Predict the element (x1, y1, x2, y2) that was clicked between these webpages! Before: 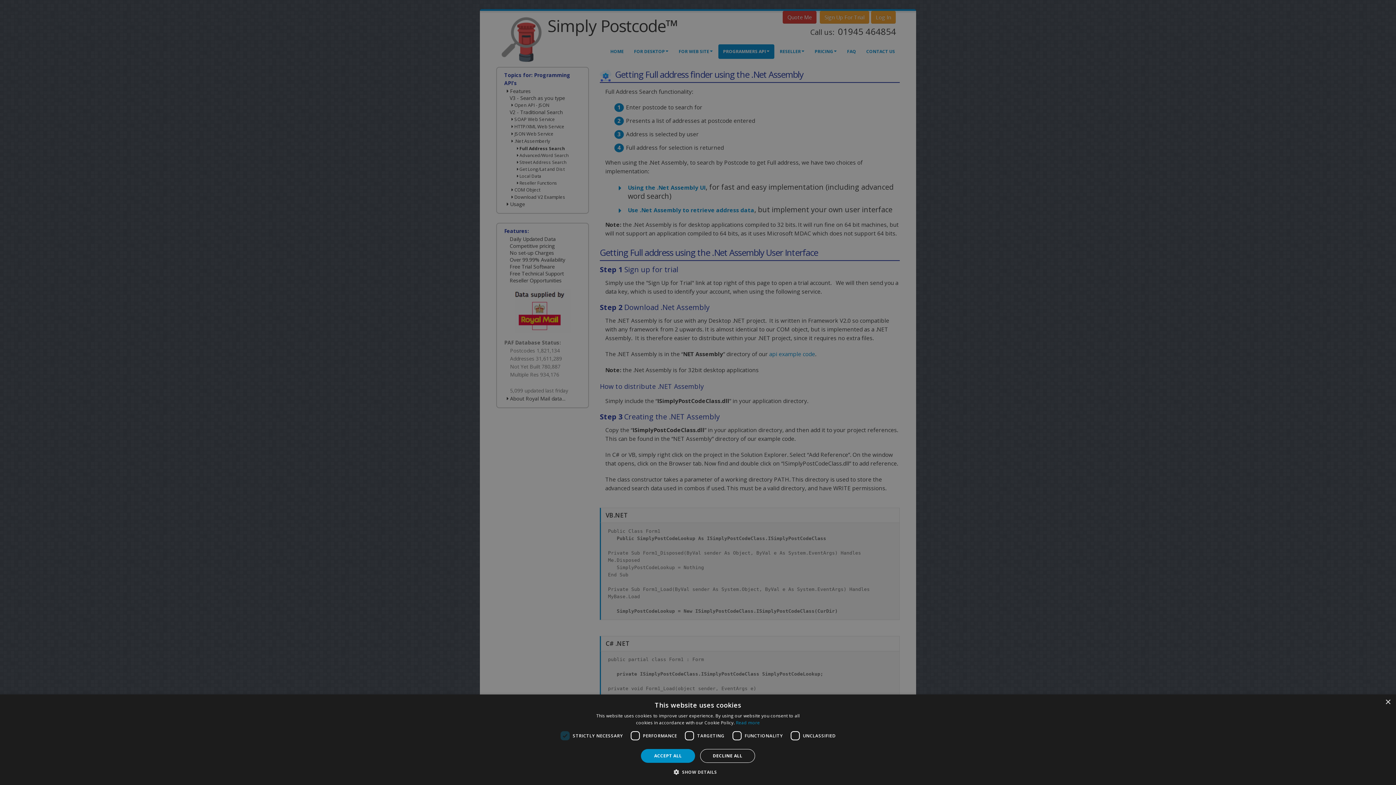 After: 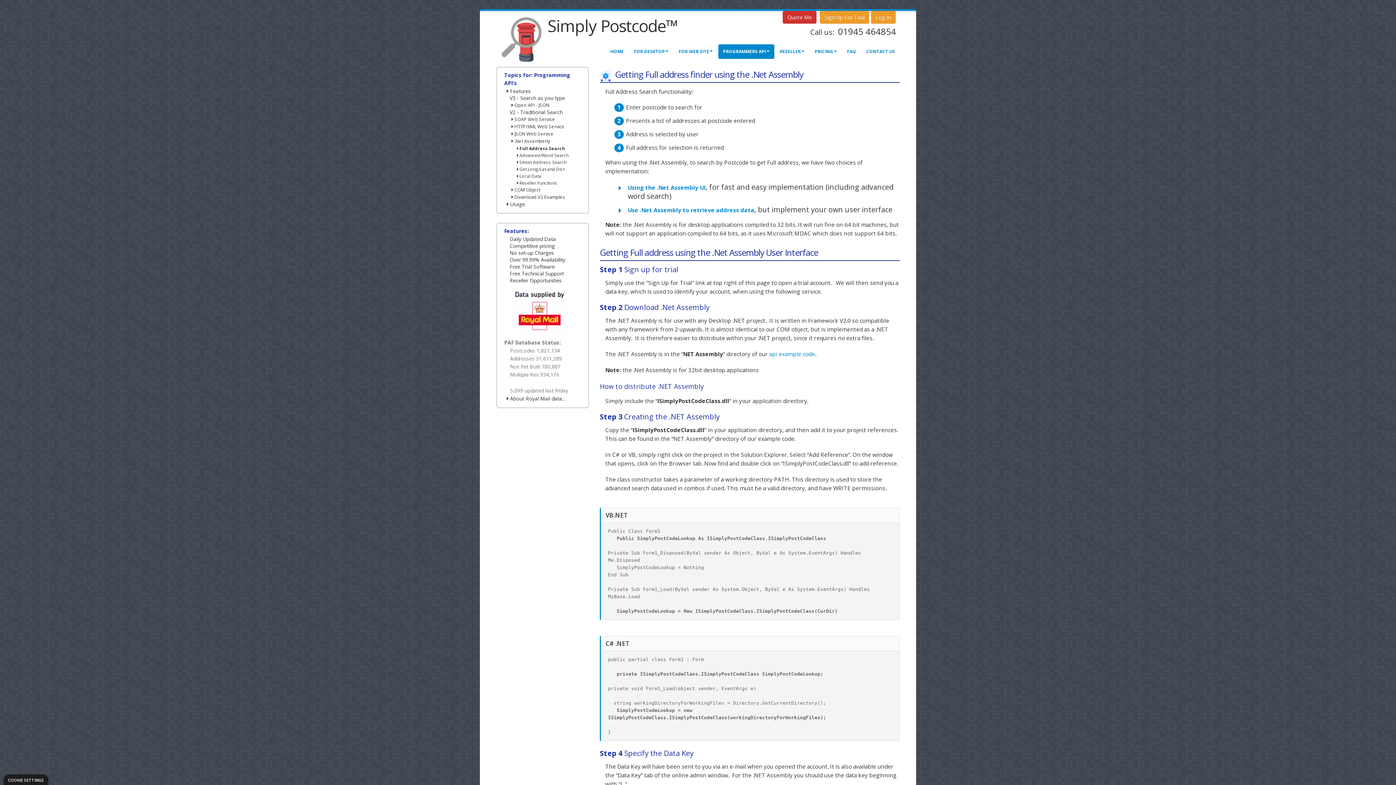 Action: label: DECLINE ALL bbox: (700, 749, 755, 763)